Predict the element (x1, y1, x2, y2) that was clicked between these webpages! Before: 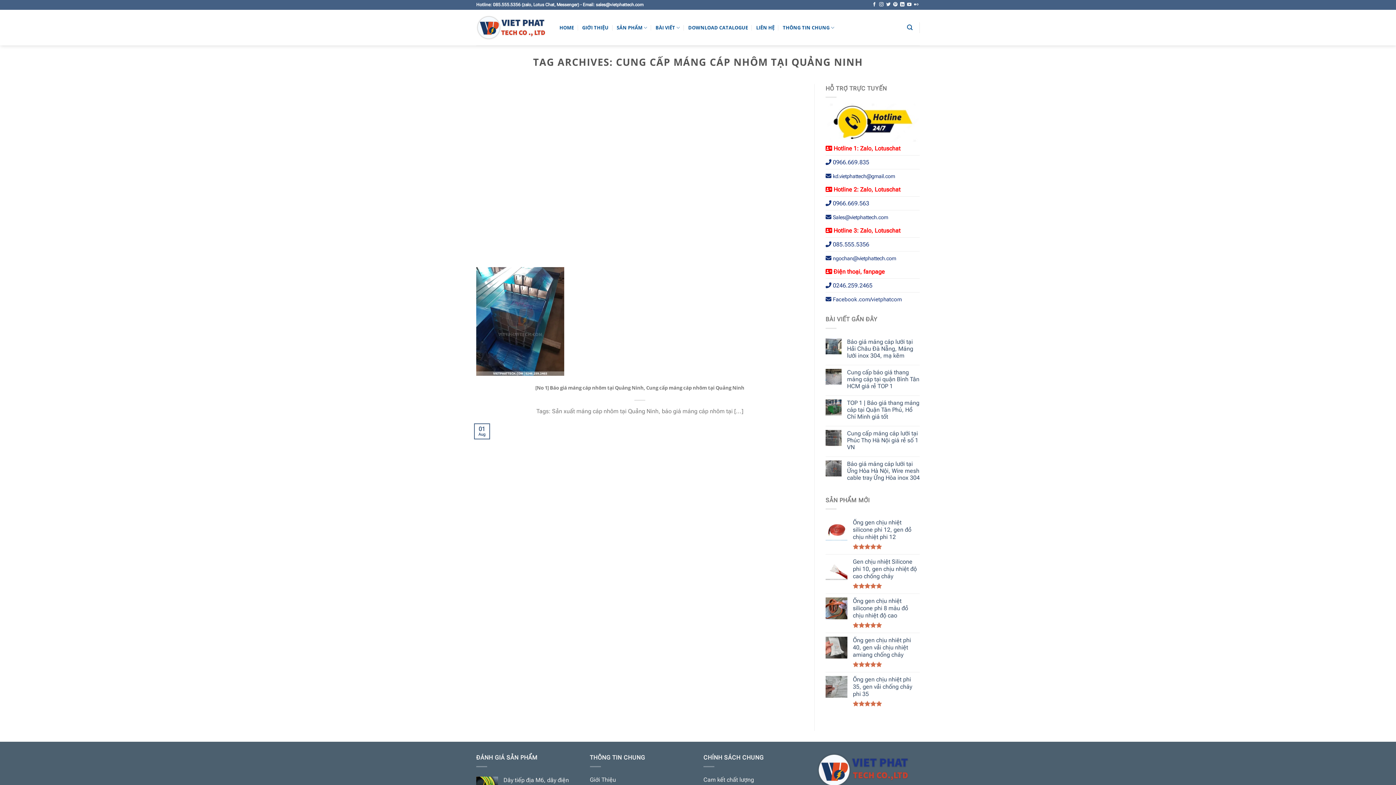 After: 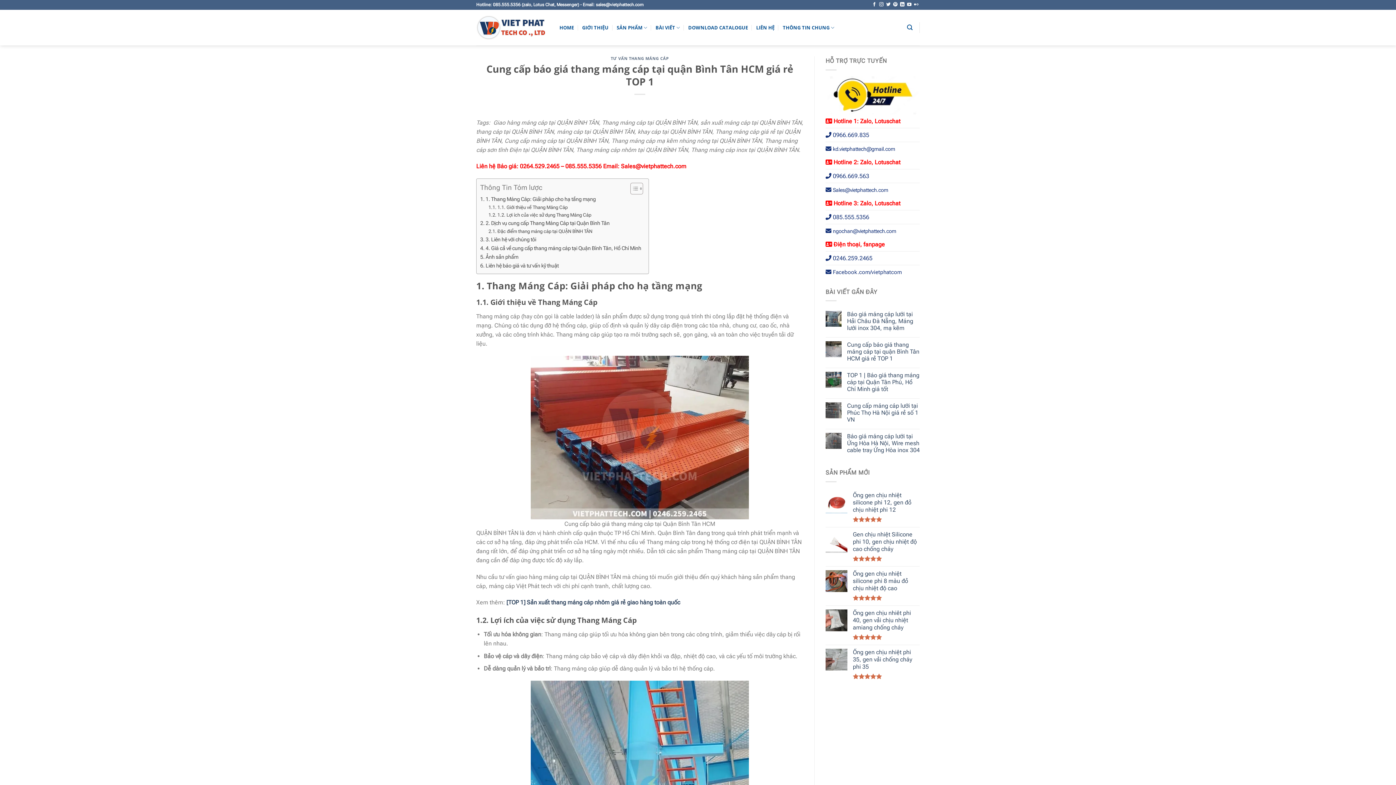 Action: label: Cung cấp báo giá thang máng cáp tại quận Bình Tân HCM giá rẻ TOP 1 bbox: (847, 368, 920, 389)